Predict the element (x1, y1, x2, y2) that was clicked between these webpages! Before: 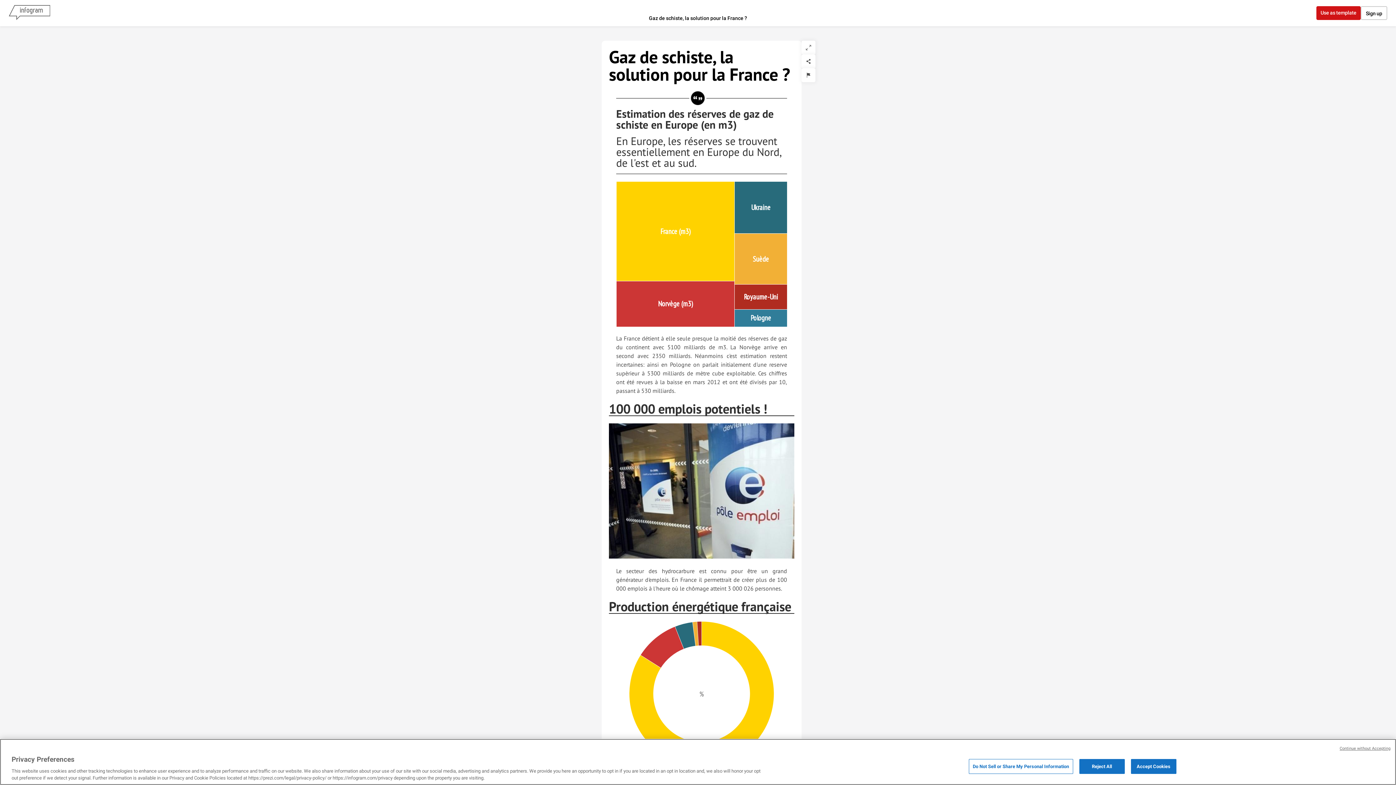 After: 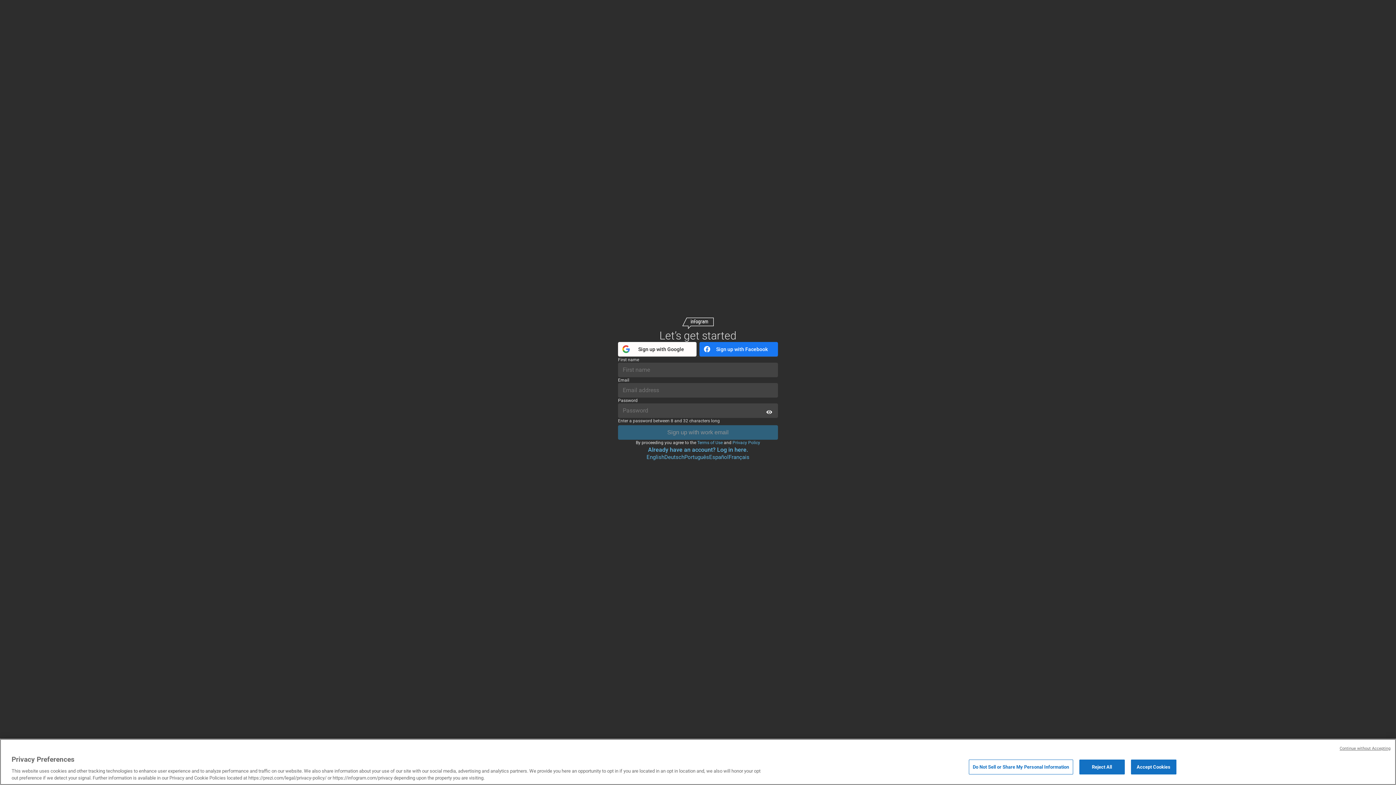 Action: bbox: (1361, 6, 1387, 20) label: Sign up